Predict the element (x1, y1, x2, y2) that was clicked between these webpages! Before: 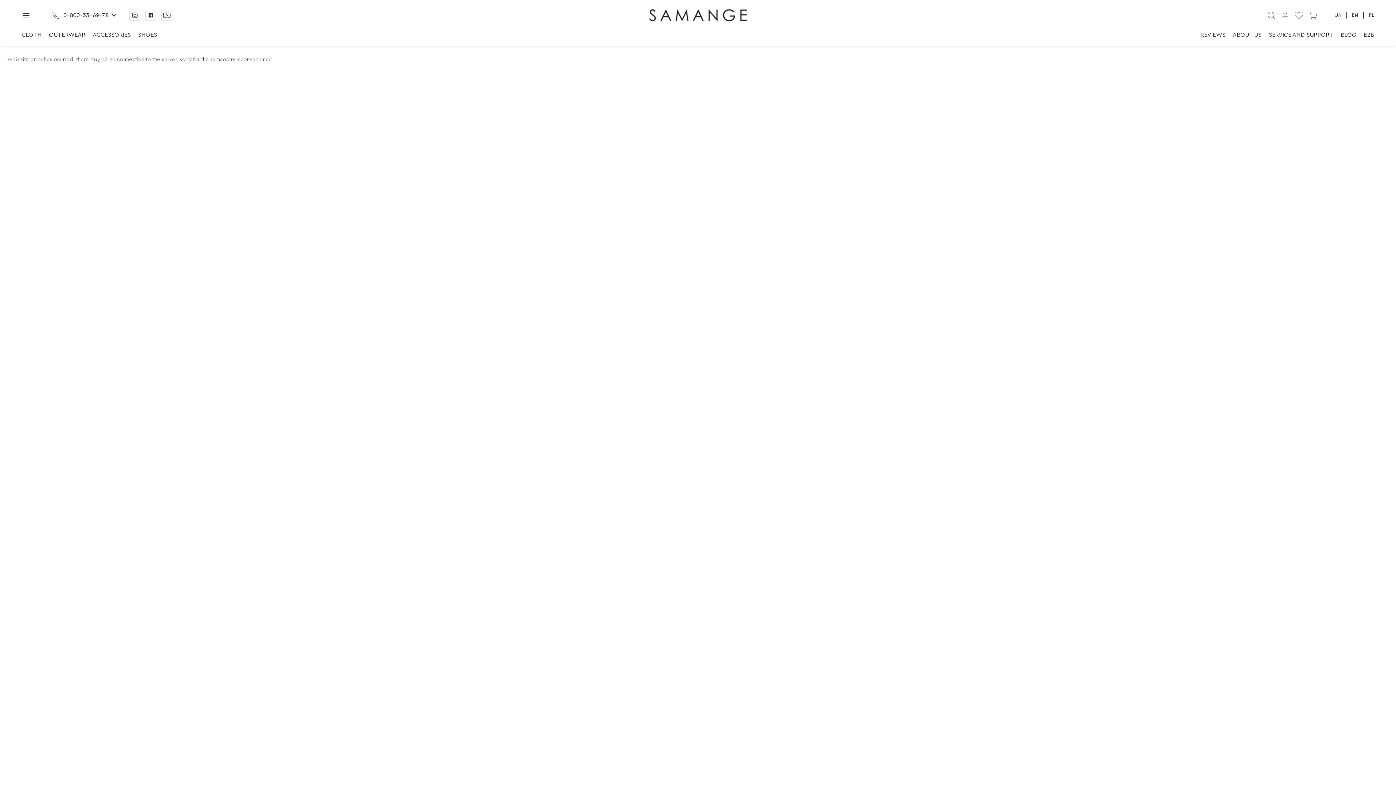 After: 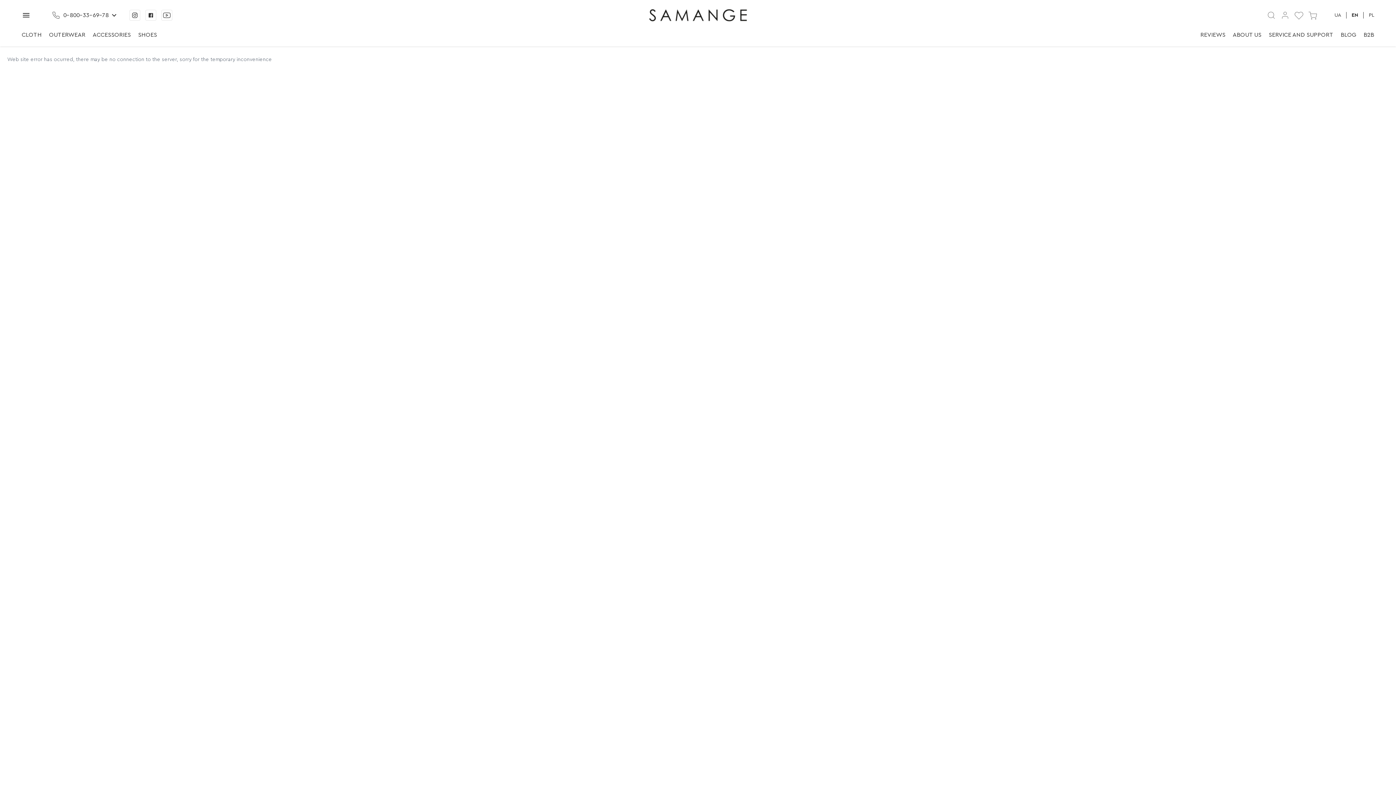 Action: bbox: (124, 14, 134, 15)